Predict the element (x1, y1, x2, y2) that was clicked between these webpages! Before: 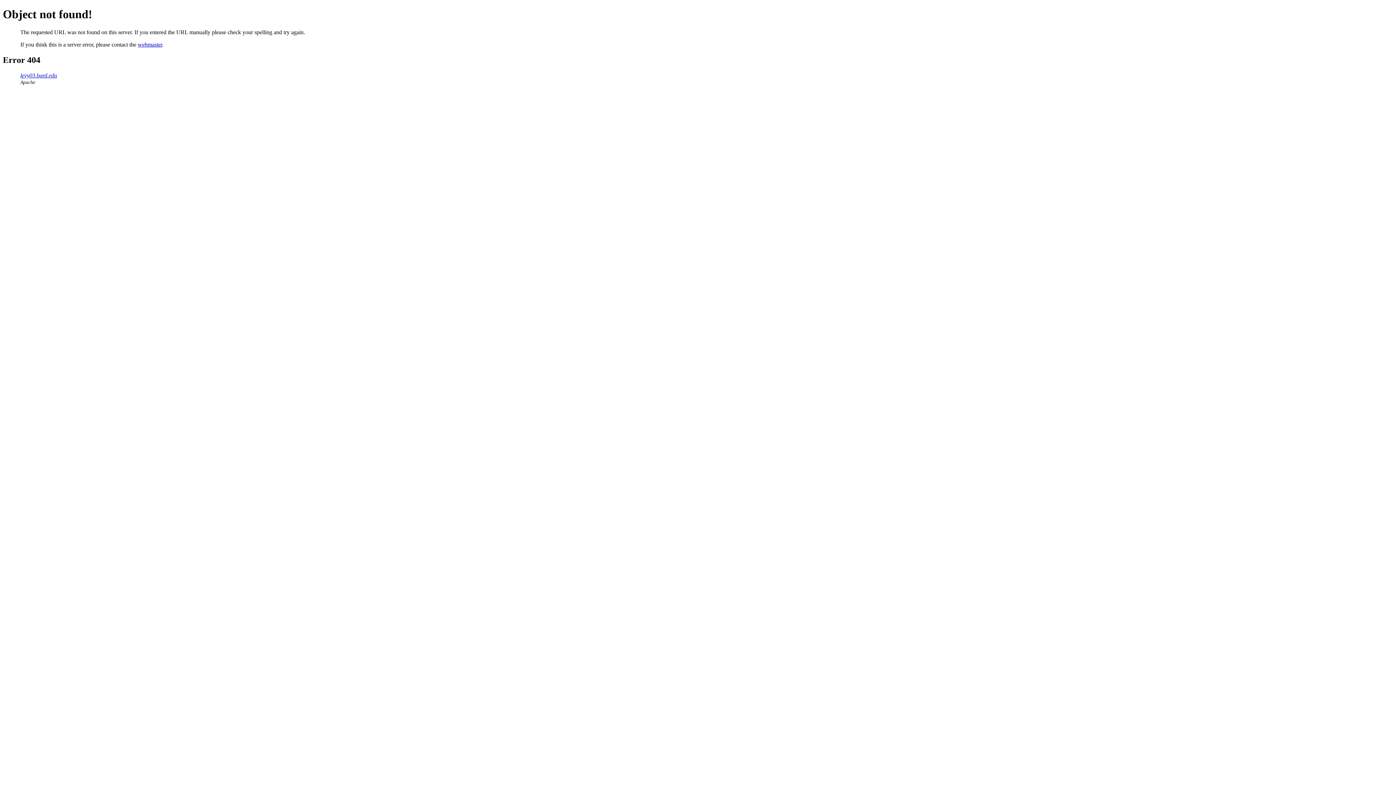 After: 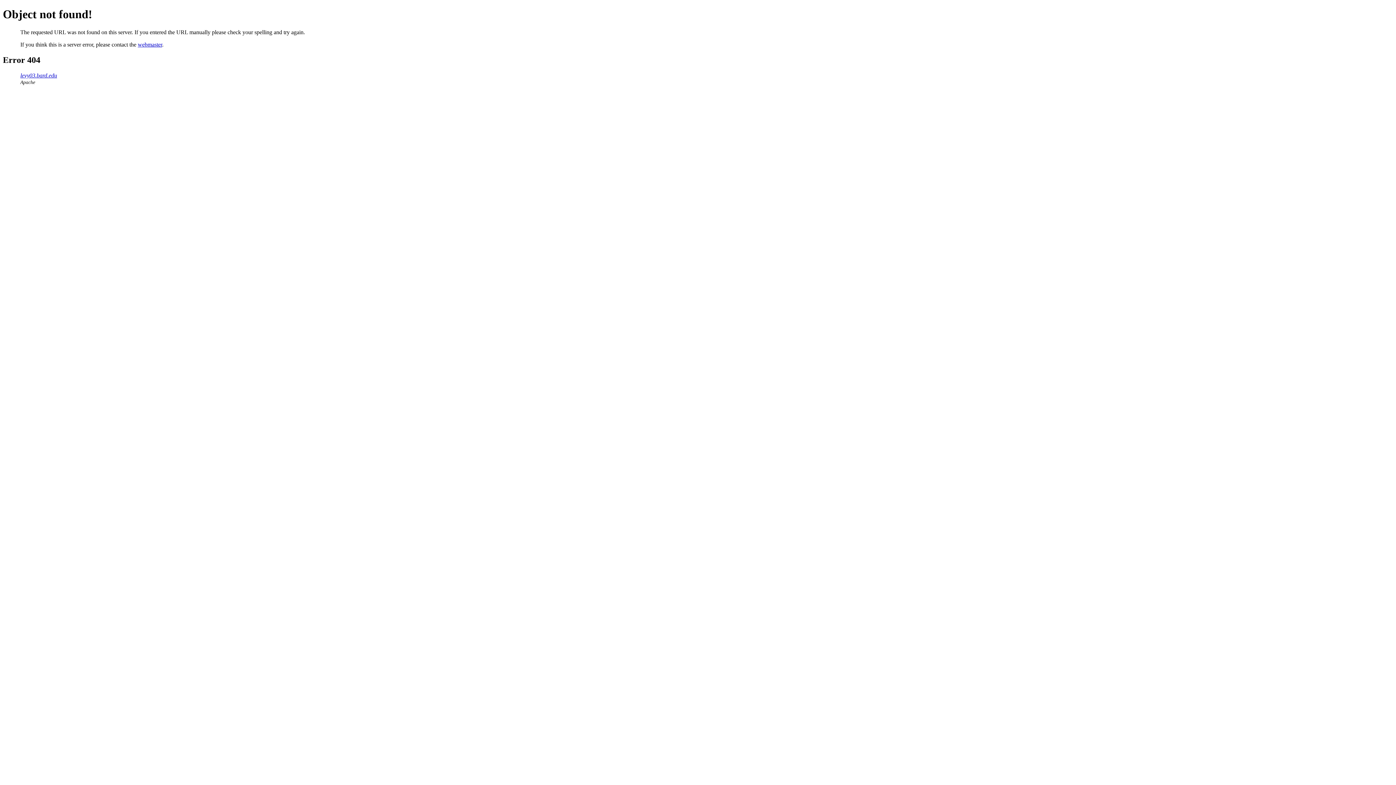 Action: bbox: (137, 41, 162, 47) label: webmaster